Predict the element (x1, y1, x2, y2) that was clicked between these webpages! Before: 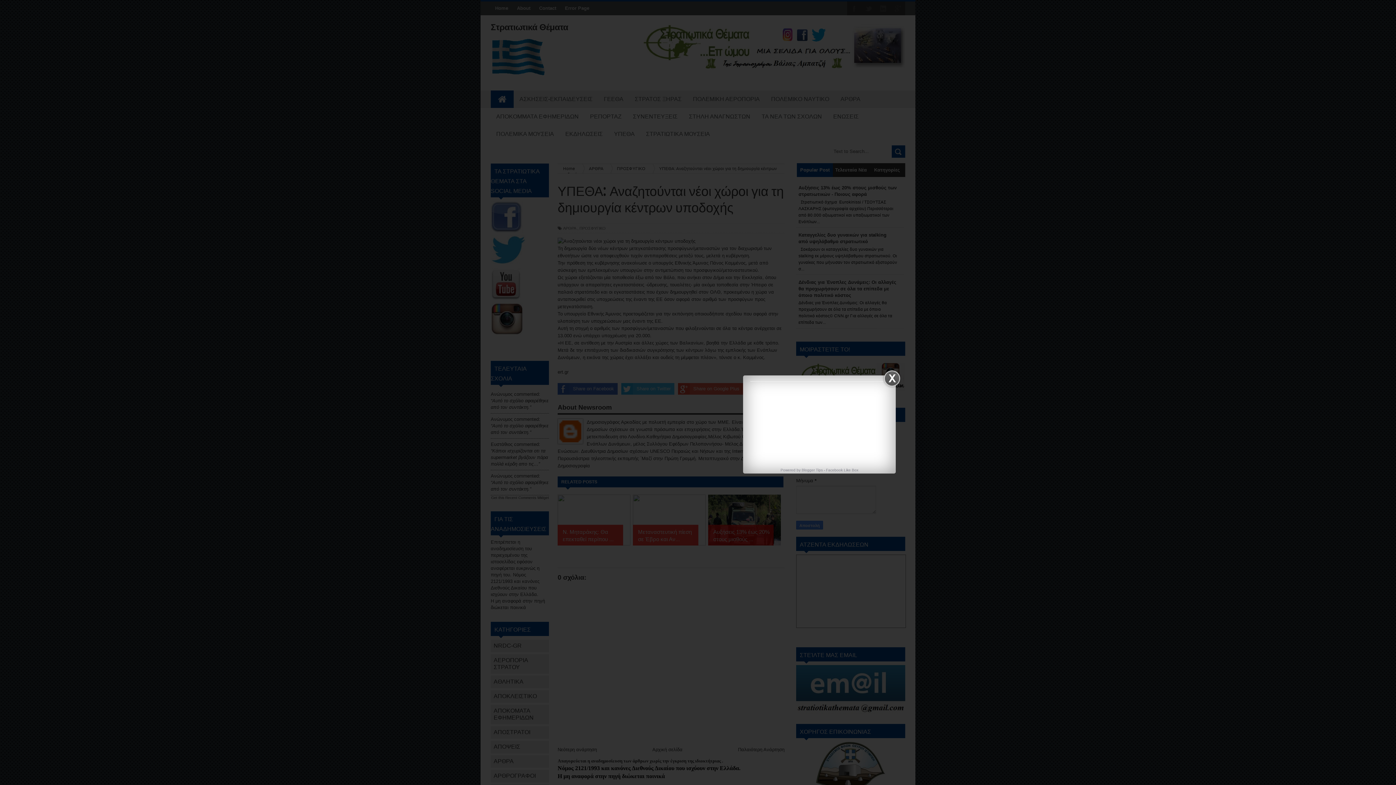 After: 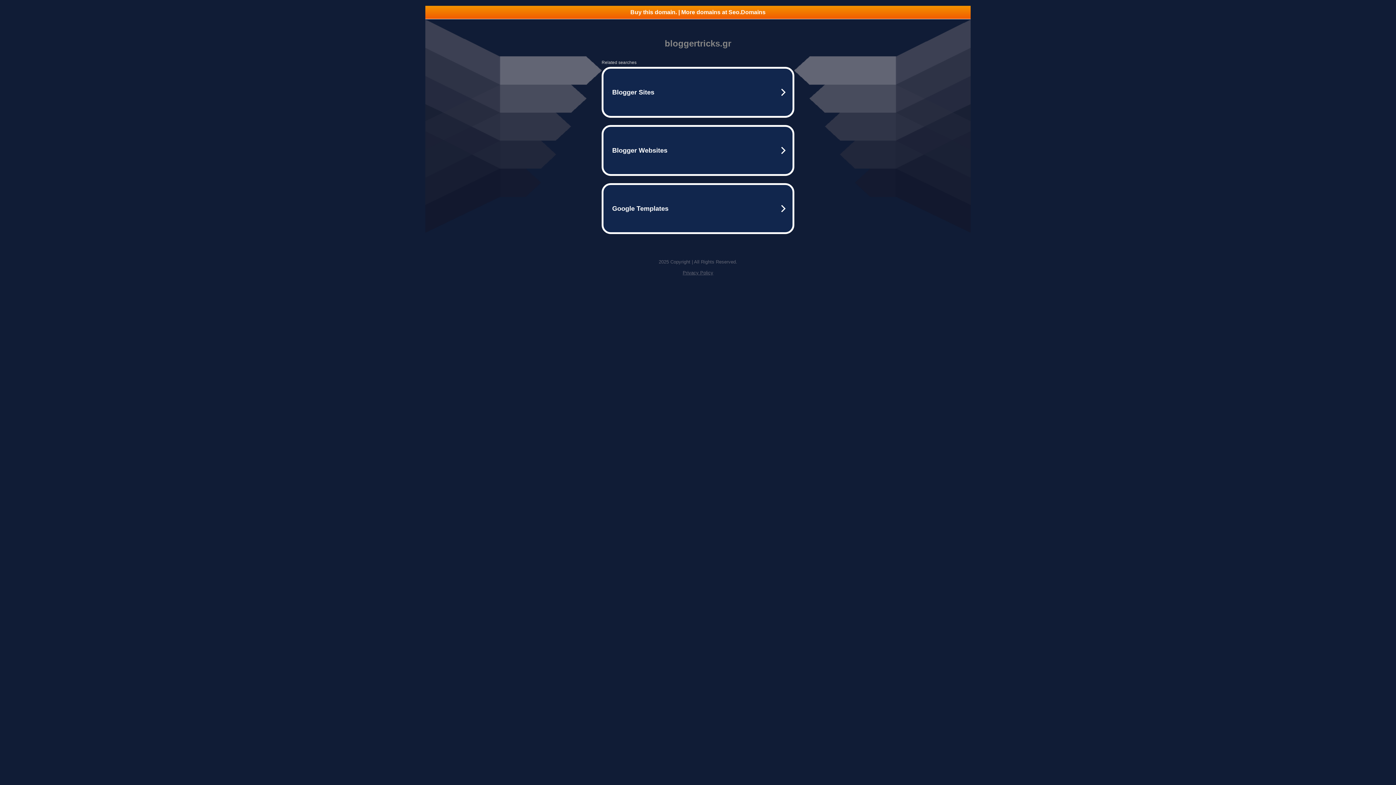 Action: bbox: (826, 468, 858, 472) label: Facebook Like Box